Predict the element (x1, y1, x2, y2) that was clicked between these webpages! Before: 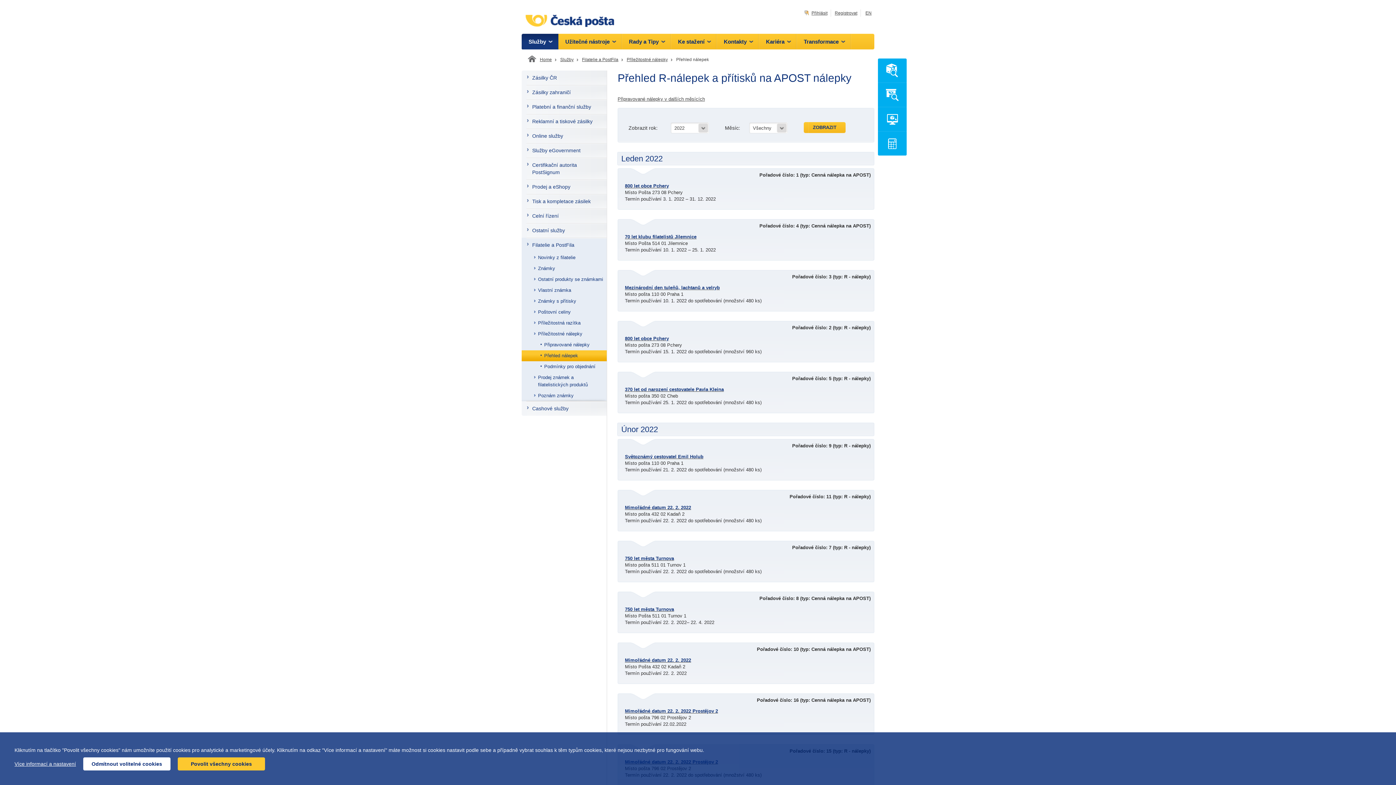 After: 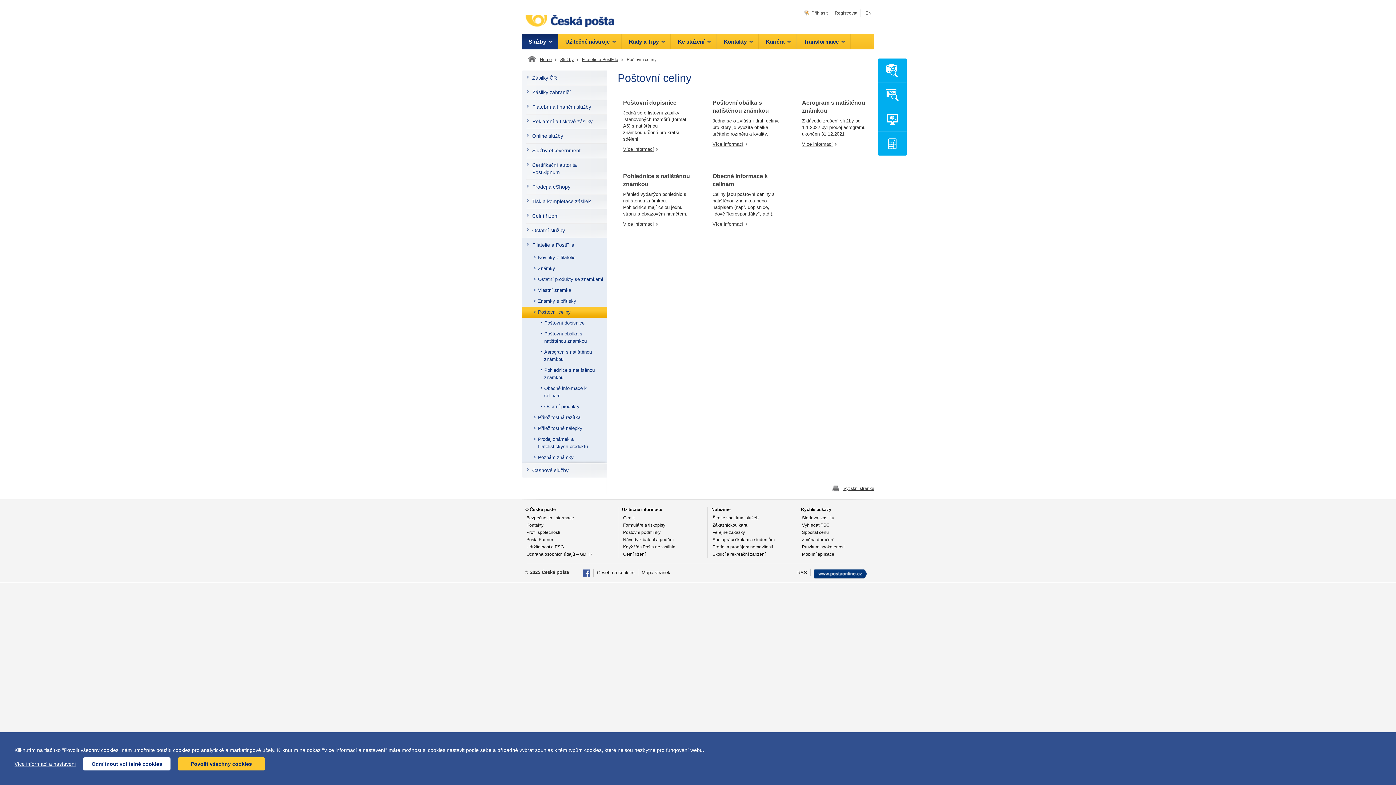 Action: bbox: (521, 306, 606, 317) label: Poštovní celiny